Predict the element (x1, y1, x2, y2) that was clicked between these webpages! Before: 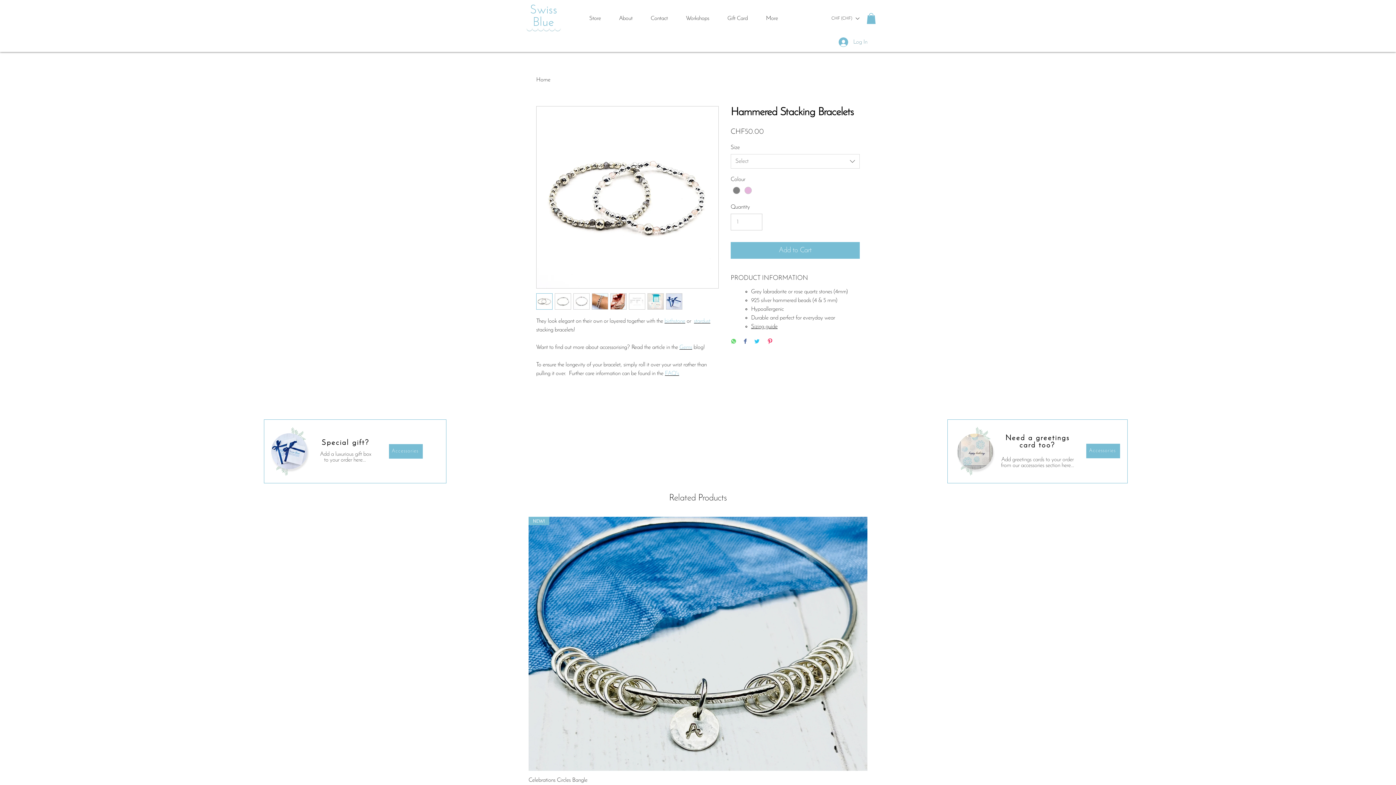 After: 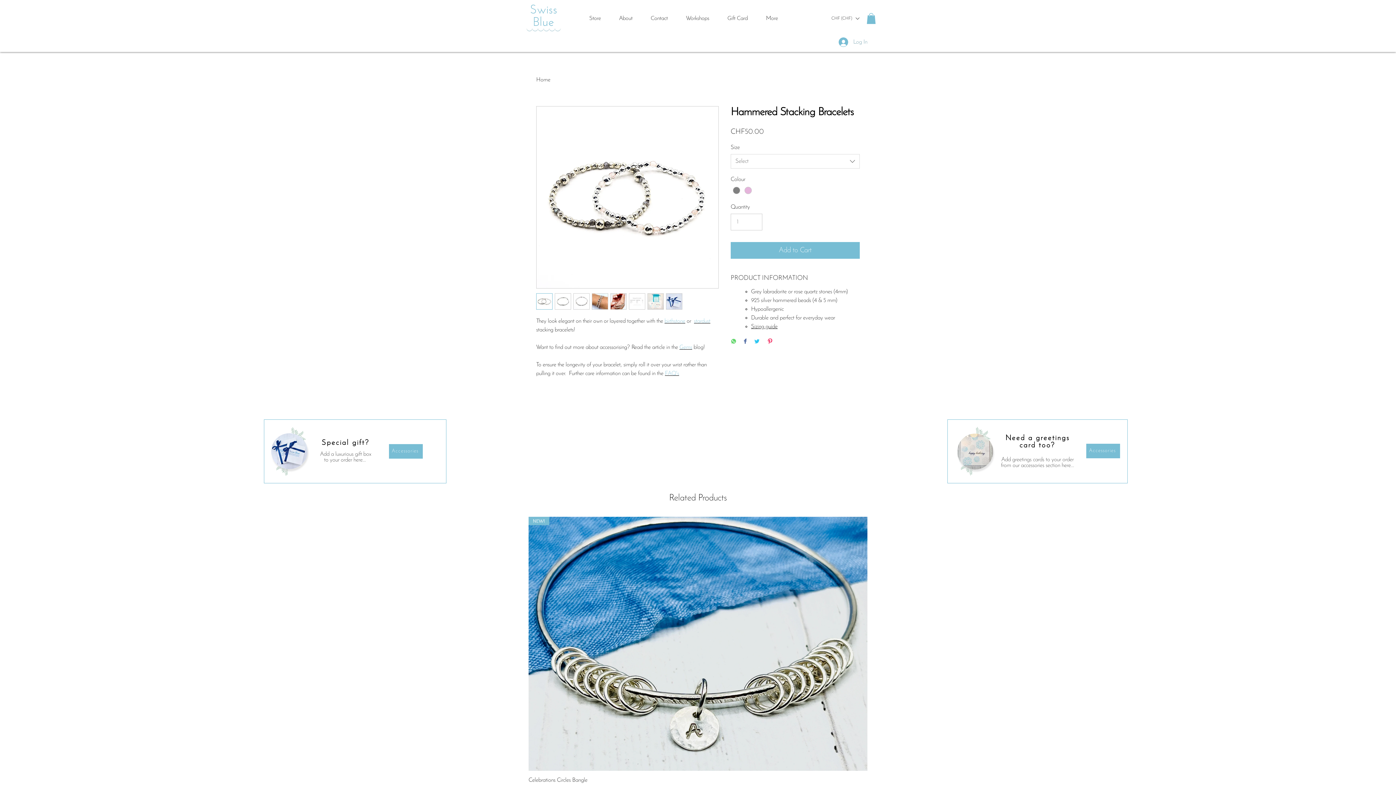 Action: bbox: (767, 338, 773, 345) label: Pin on Pinterest